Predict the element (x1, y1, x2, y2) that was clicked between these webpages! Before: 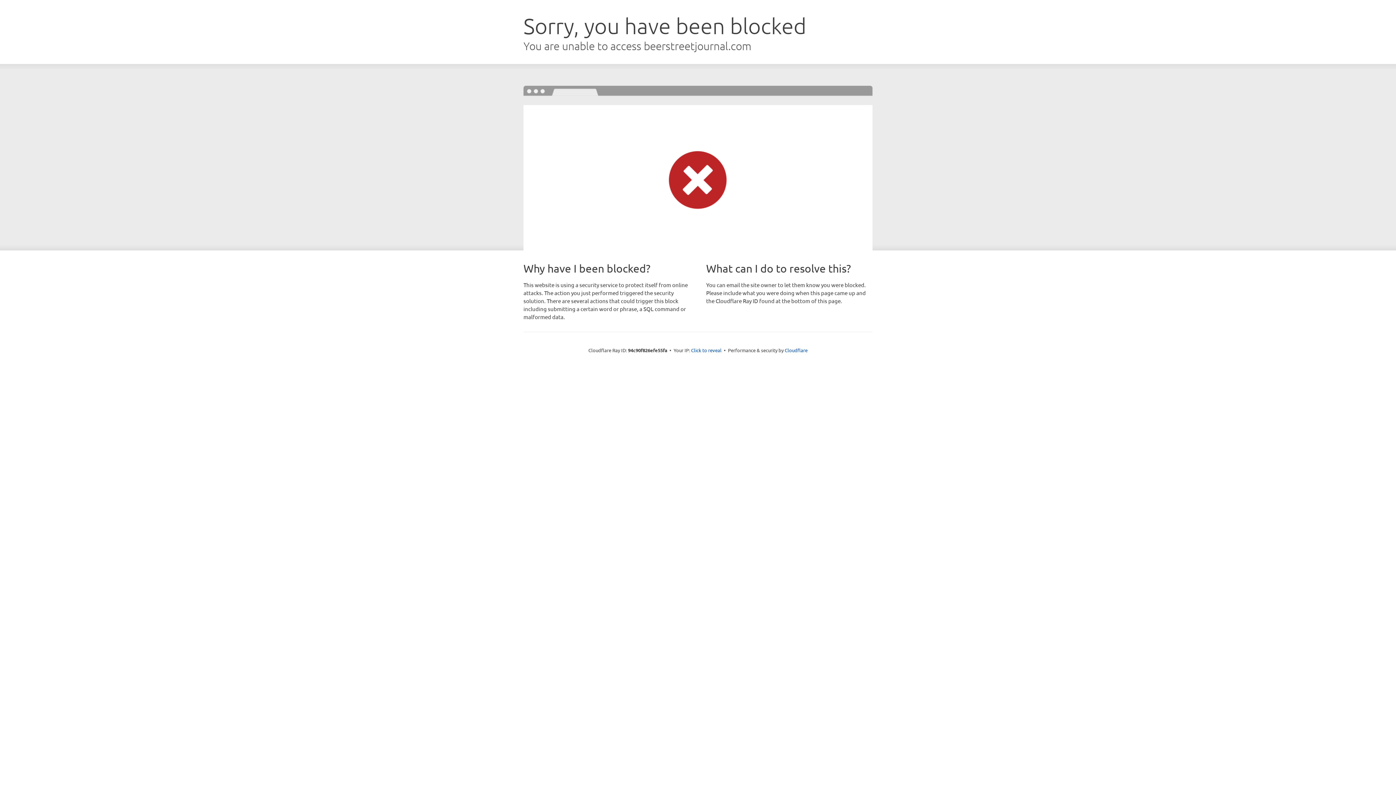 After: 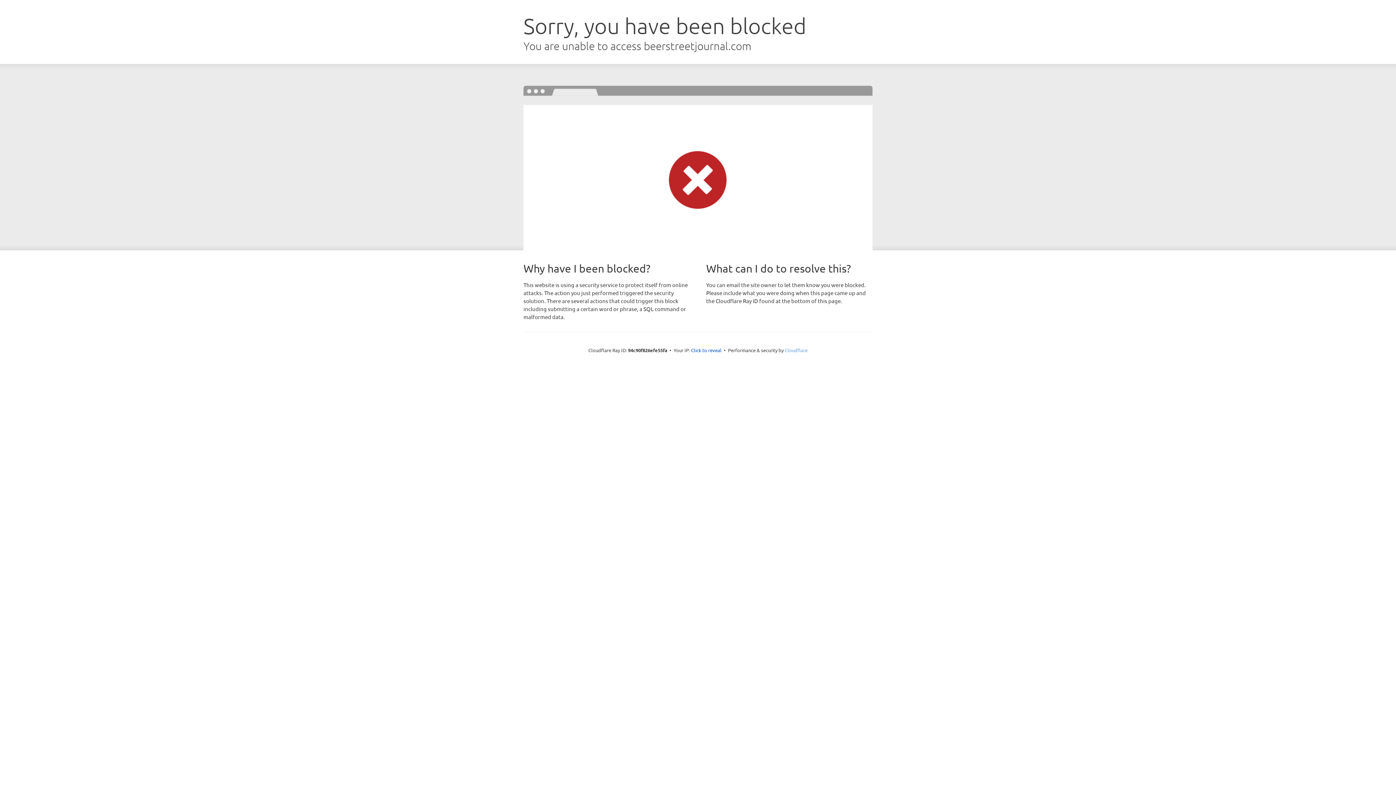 Action: bbox: (784, 347, 807, 353) label: Cloudflare